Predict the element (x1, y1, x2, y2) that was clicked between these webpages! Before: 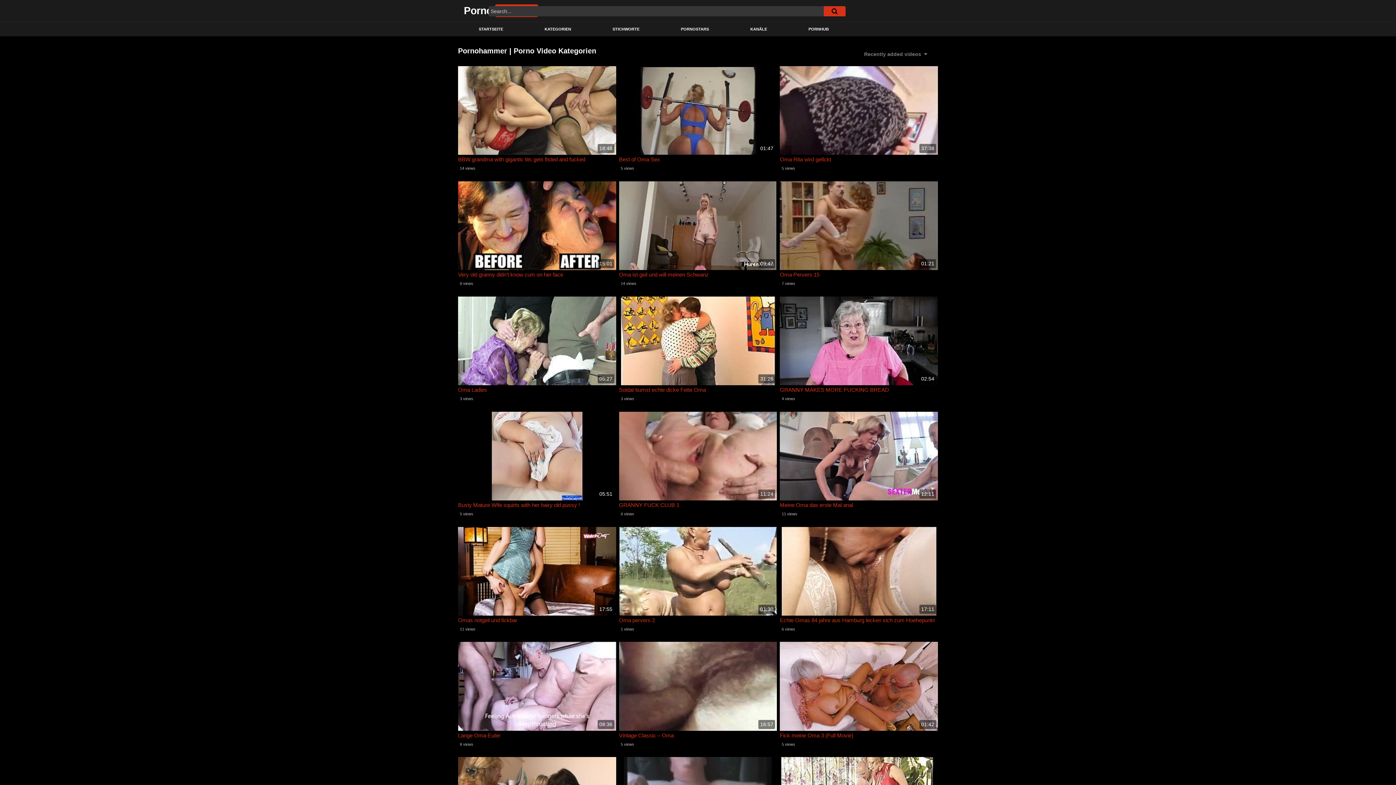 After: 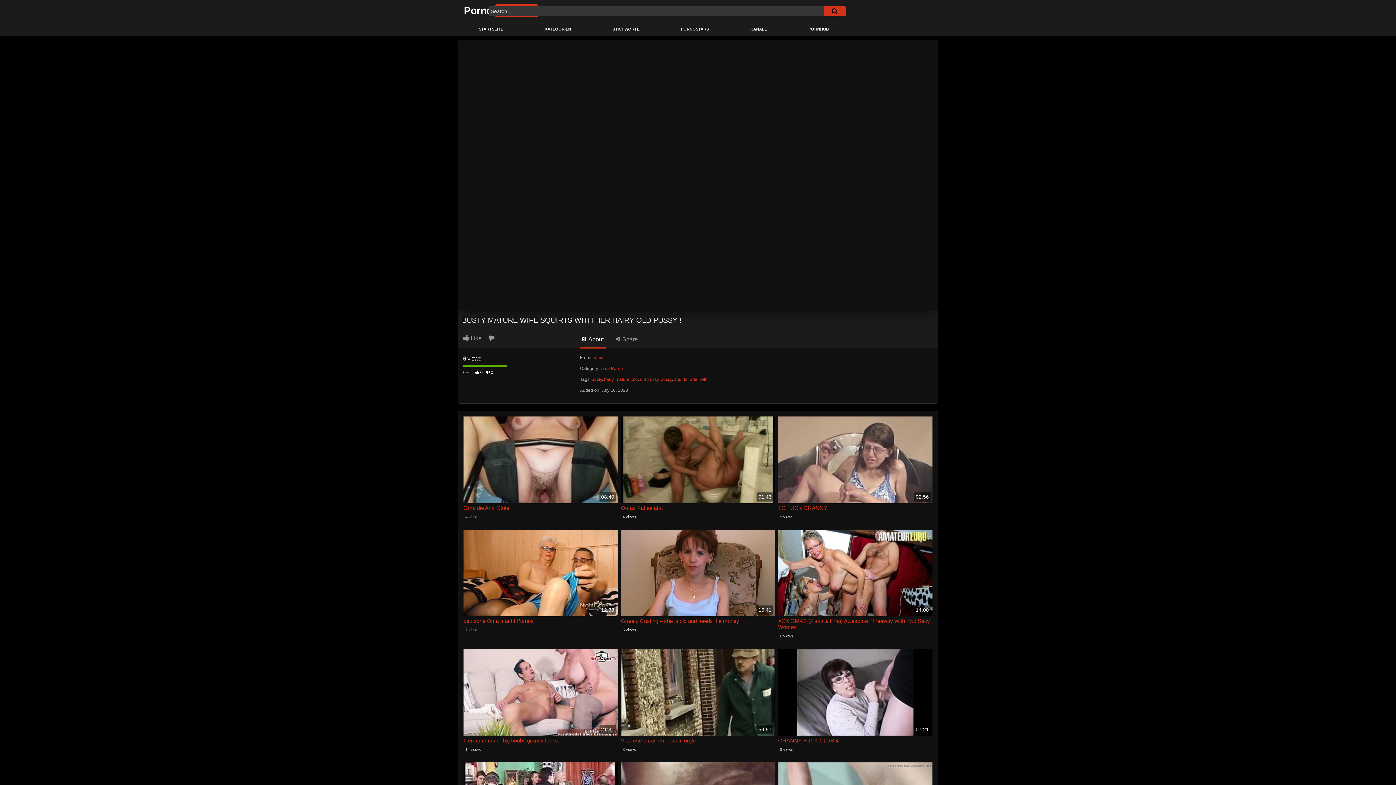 Action: label: Busty Mature Wife squirts with her hairy old pussy ! bbox: (458, 502, 616, 508)